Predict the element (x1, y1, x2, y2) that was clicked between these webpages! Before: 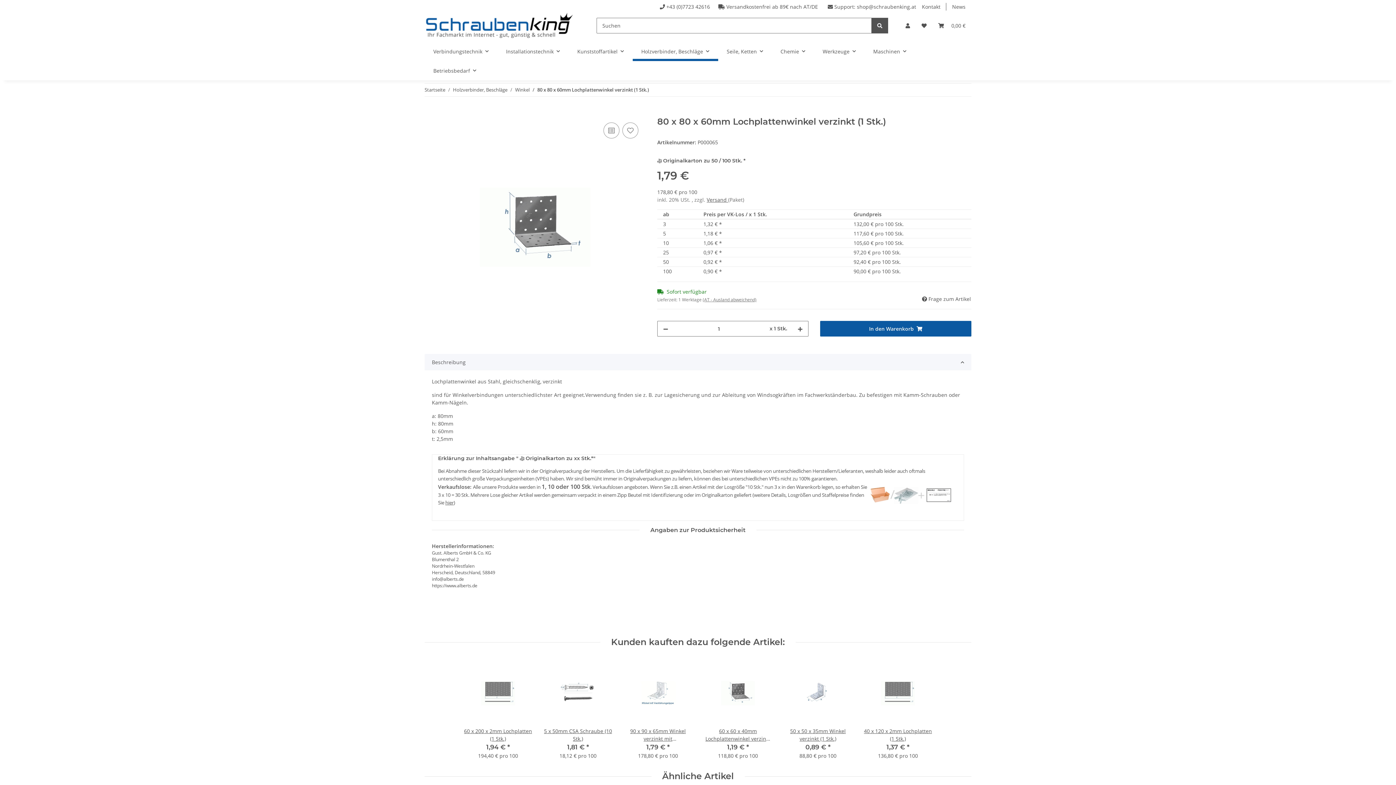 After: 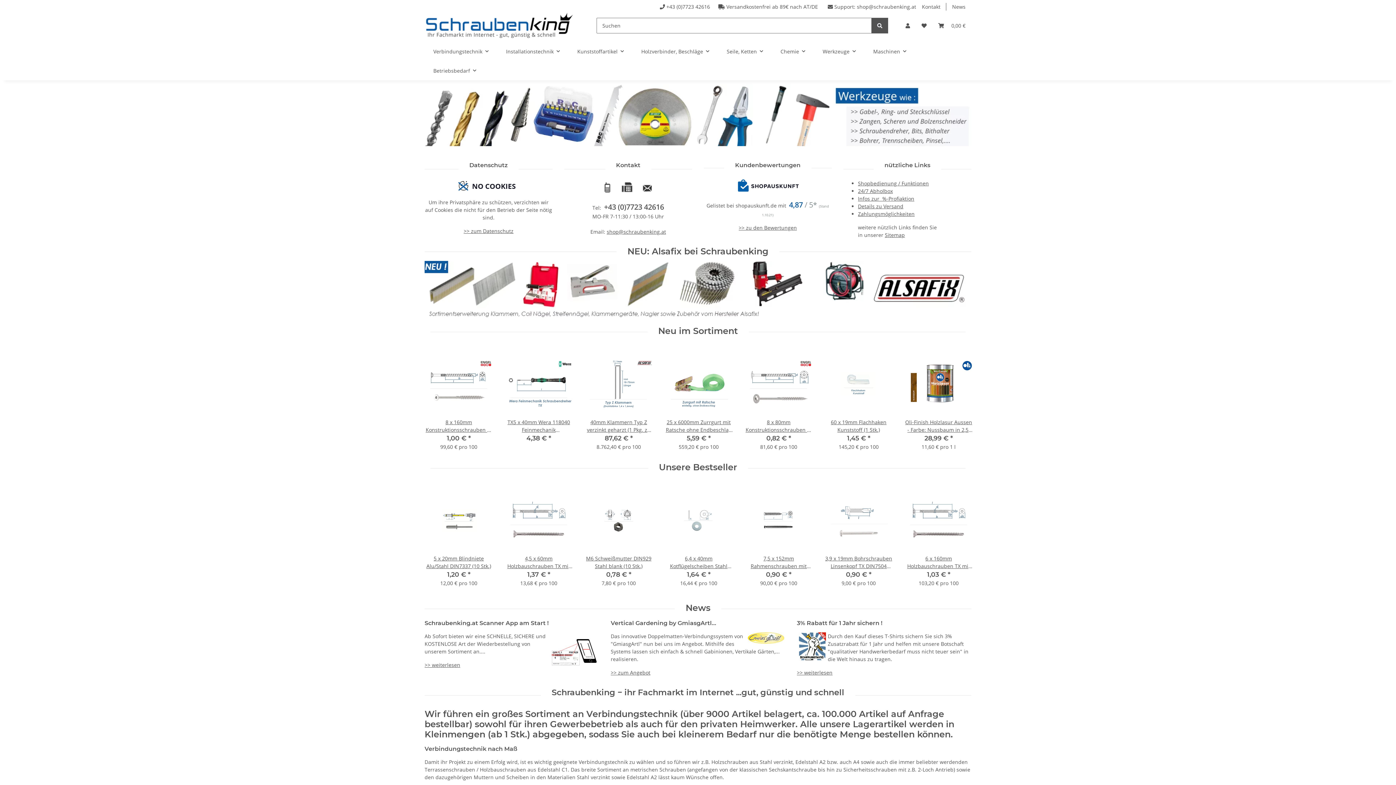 Action: bbox: (424, 86, 445, 93) label: Startseite